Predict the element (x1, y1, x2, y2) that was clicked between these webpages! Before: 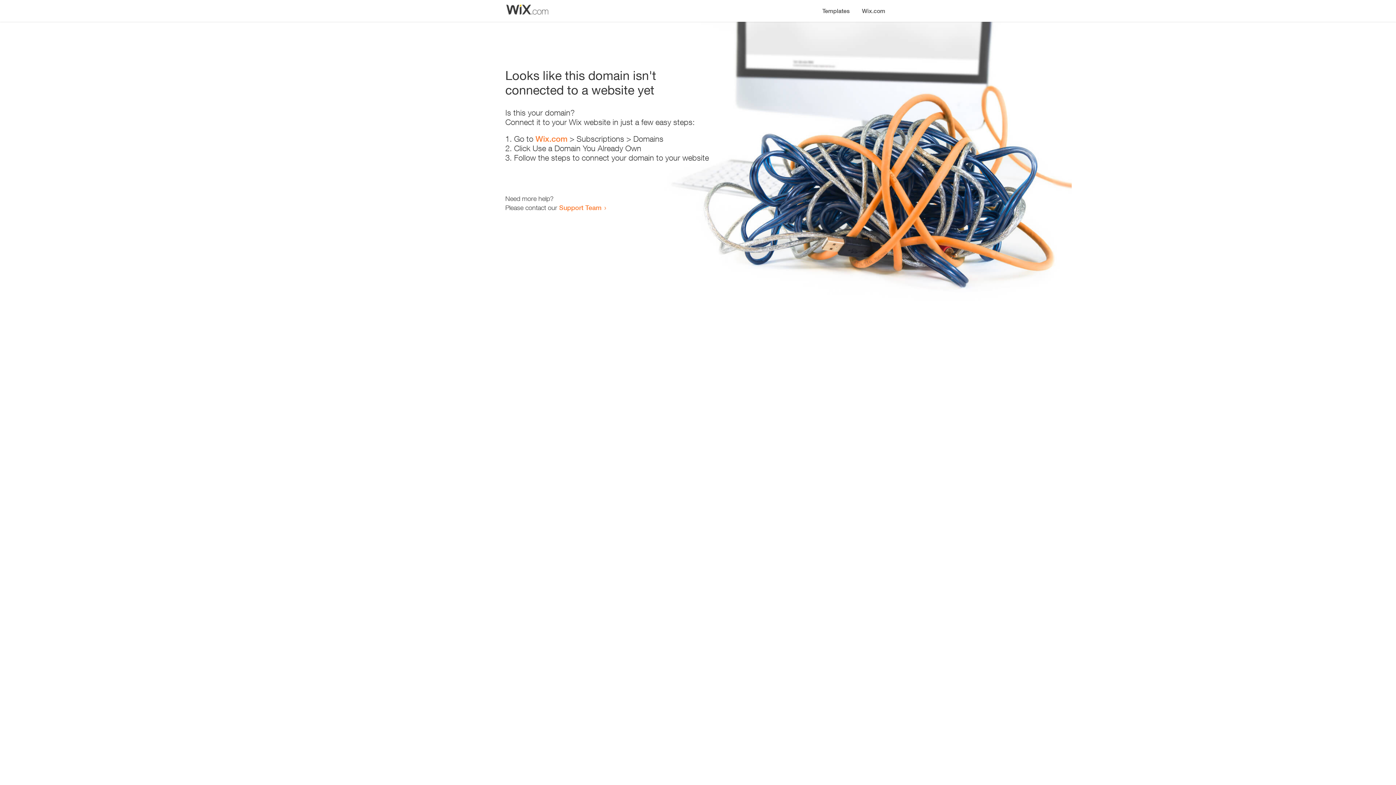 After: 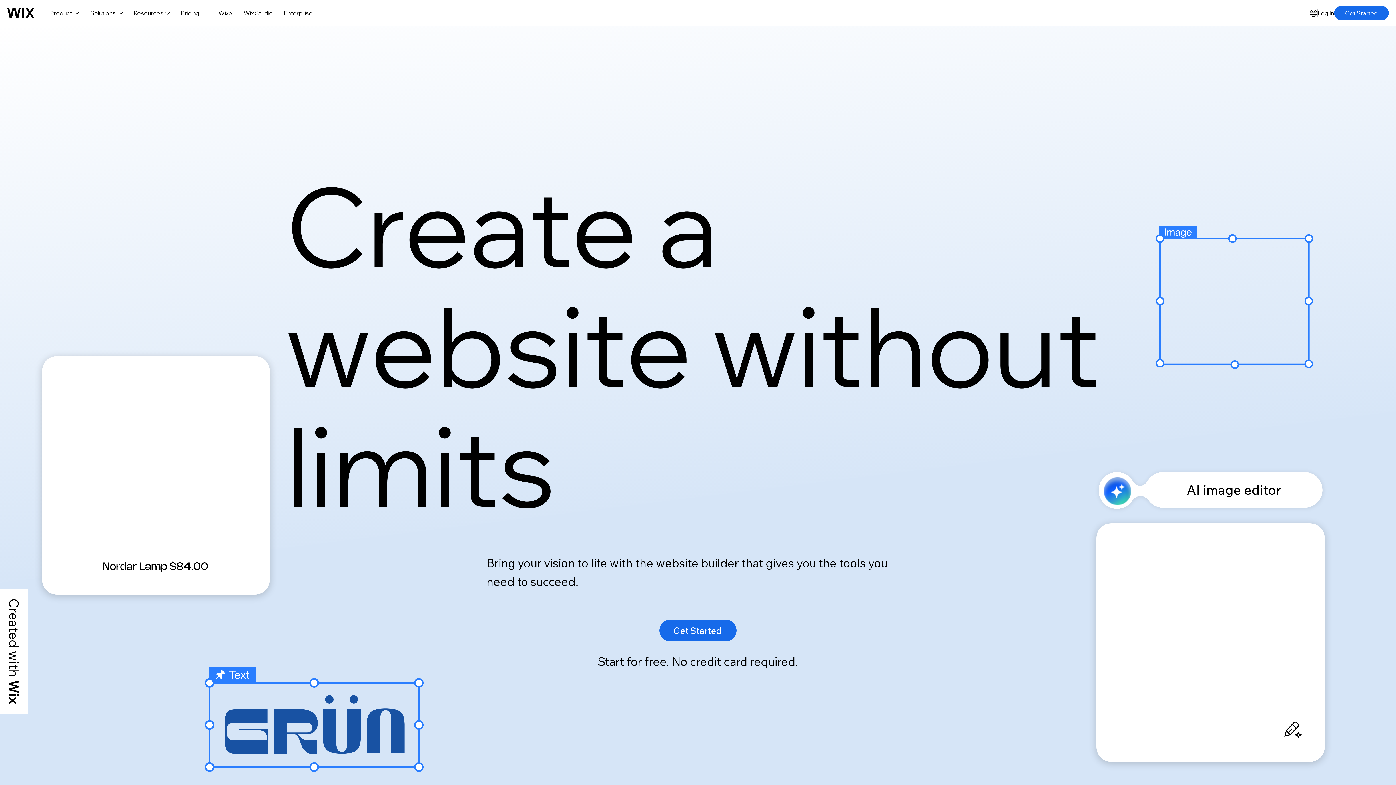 Action: label: Wix.com bbox: (535, 134, 567, 143)